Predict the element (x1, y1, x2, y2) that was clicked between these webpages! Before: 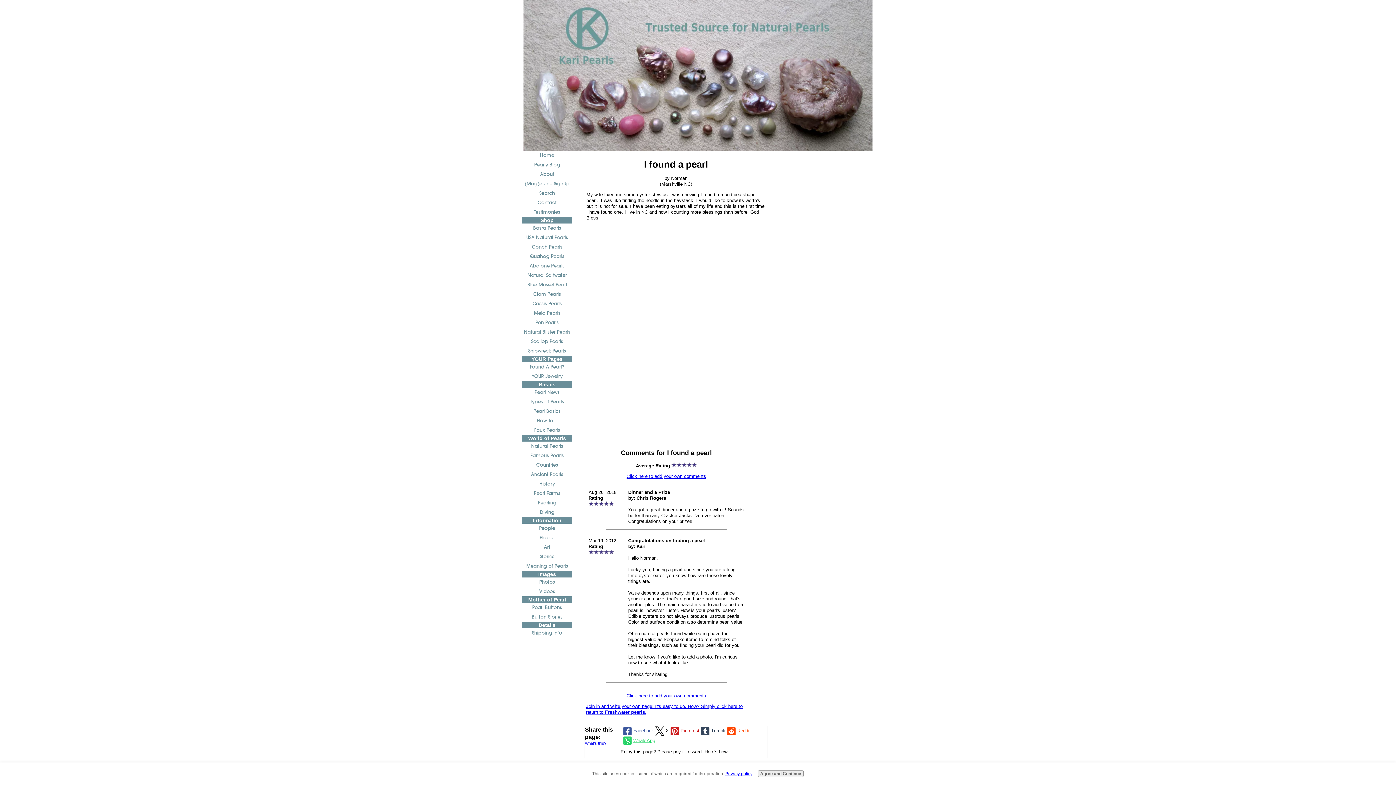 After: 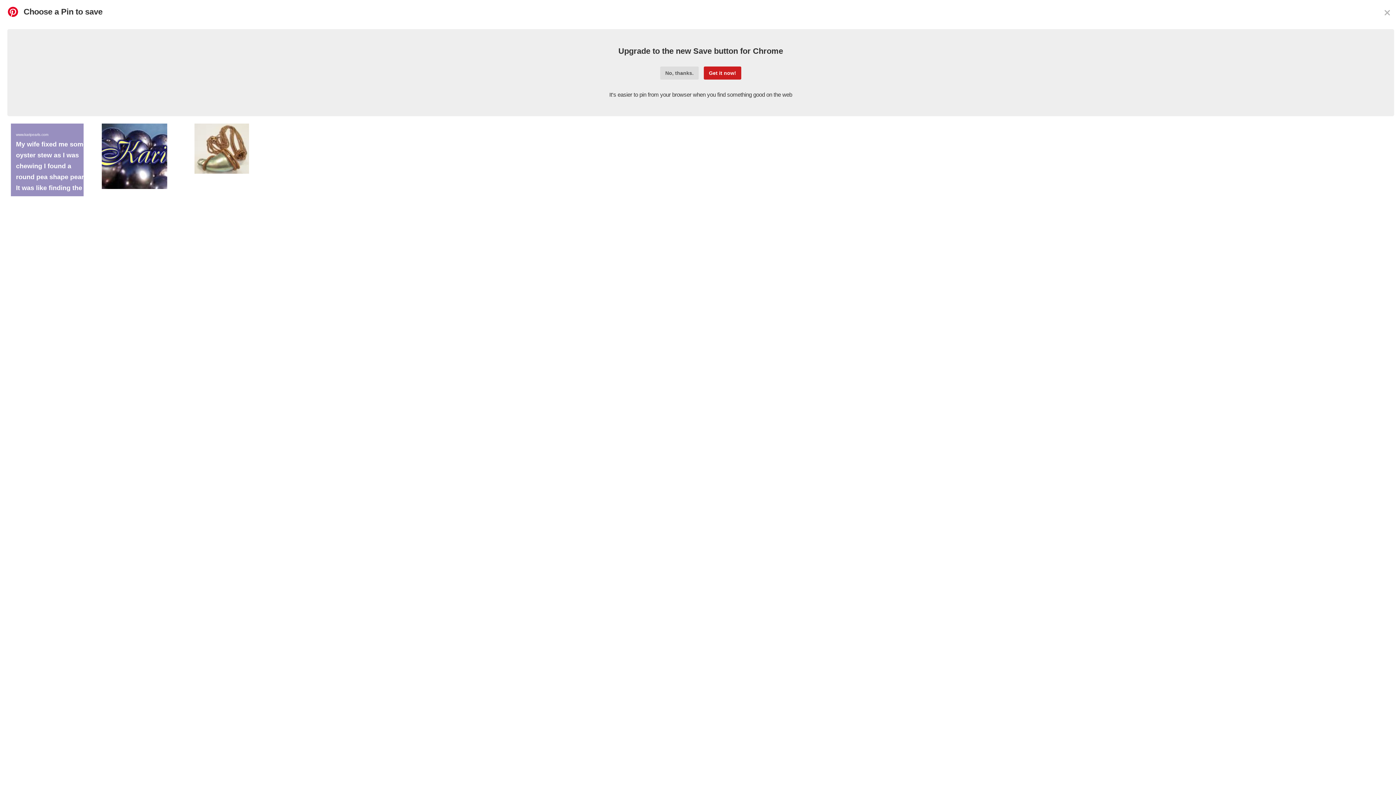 Action: bbox: (669, 726, 699, 736) label: Pinterest